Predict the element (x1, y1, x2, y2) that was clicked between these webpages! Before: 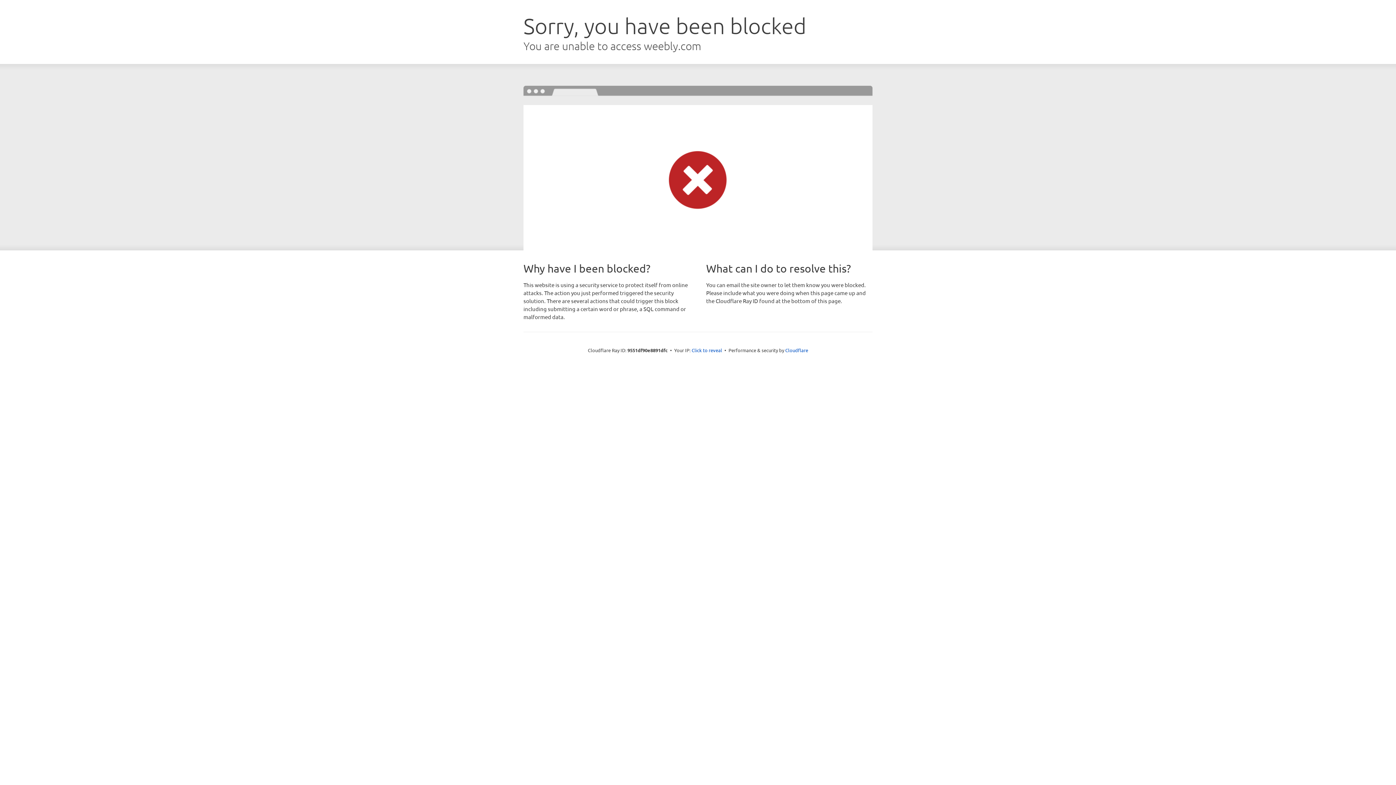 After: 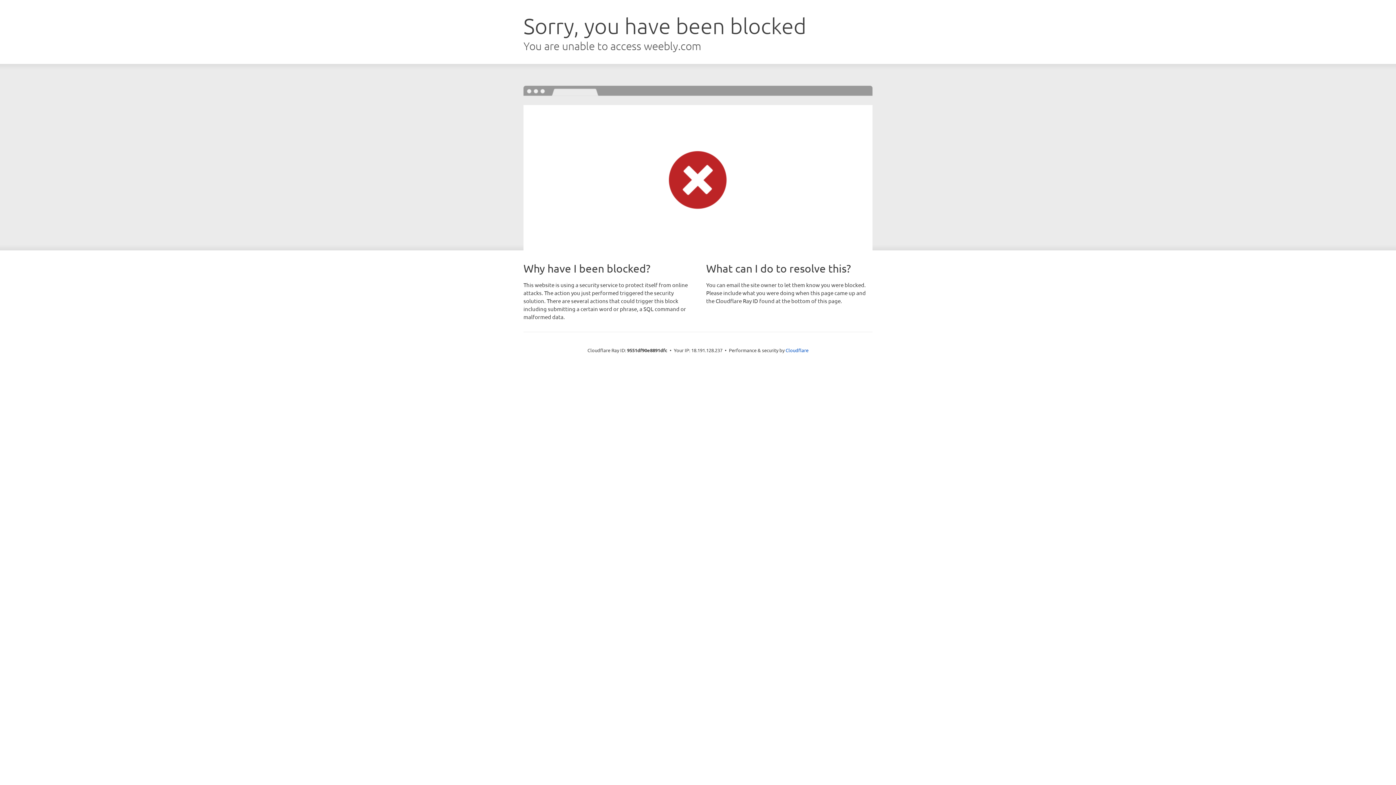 Action: bbox: (691, 346, 722, 353) label: Click to reveal